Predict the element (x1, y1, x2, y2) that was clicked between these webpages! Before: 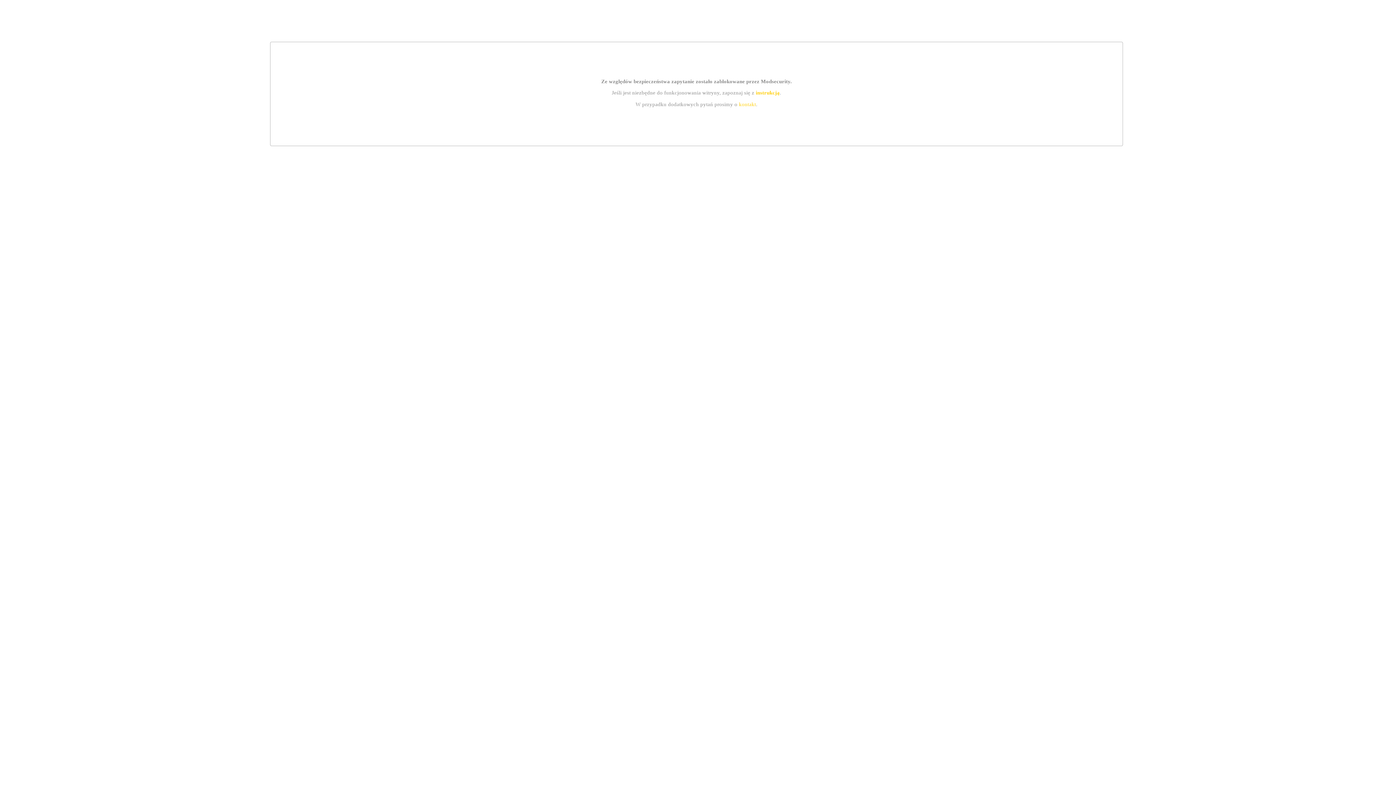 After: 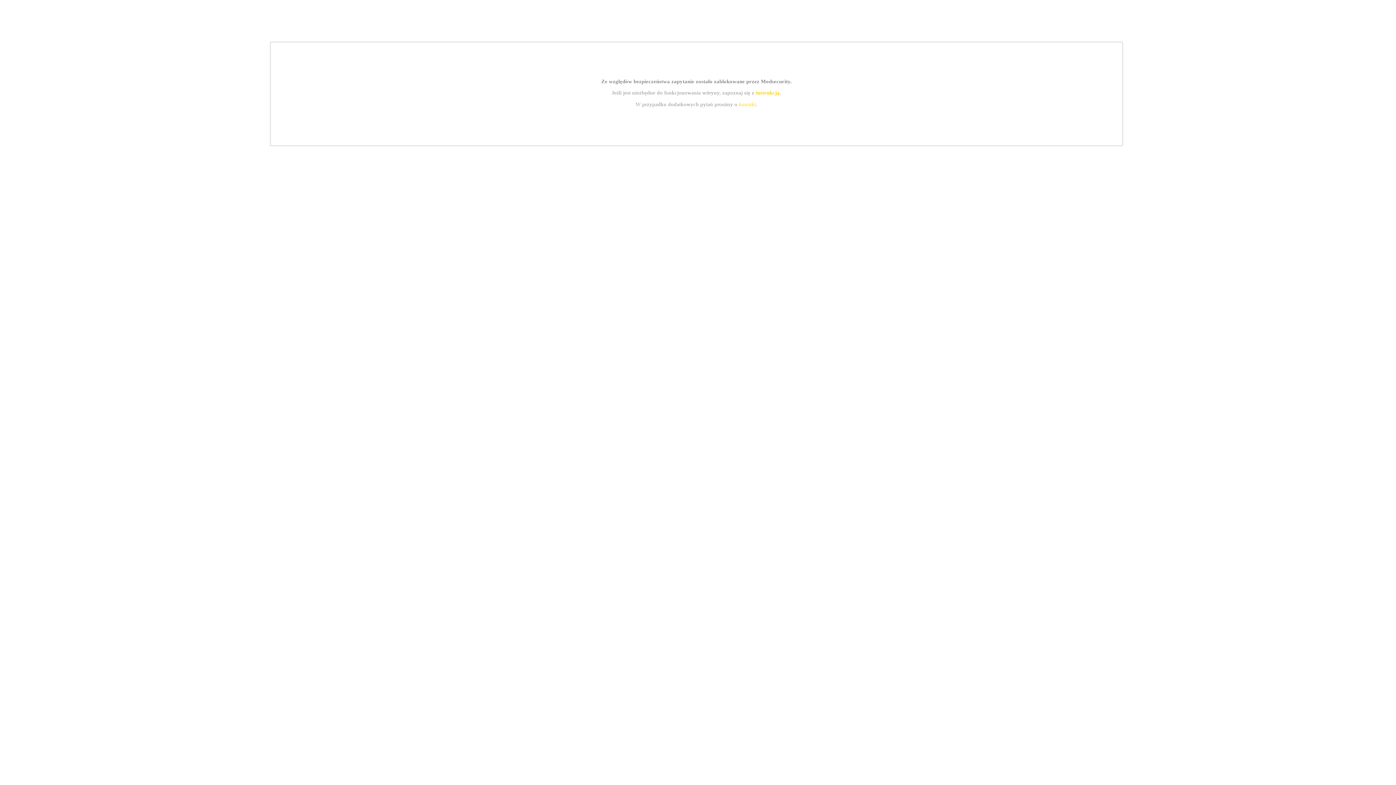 Action: bbox: (755, 89, 779, 95) label: instrukcją